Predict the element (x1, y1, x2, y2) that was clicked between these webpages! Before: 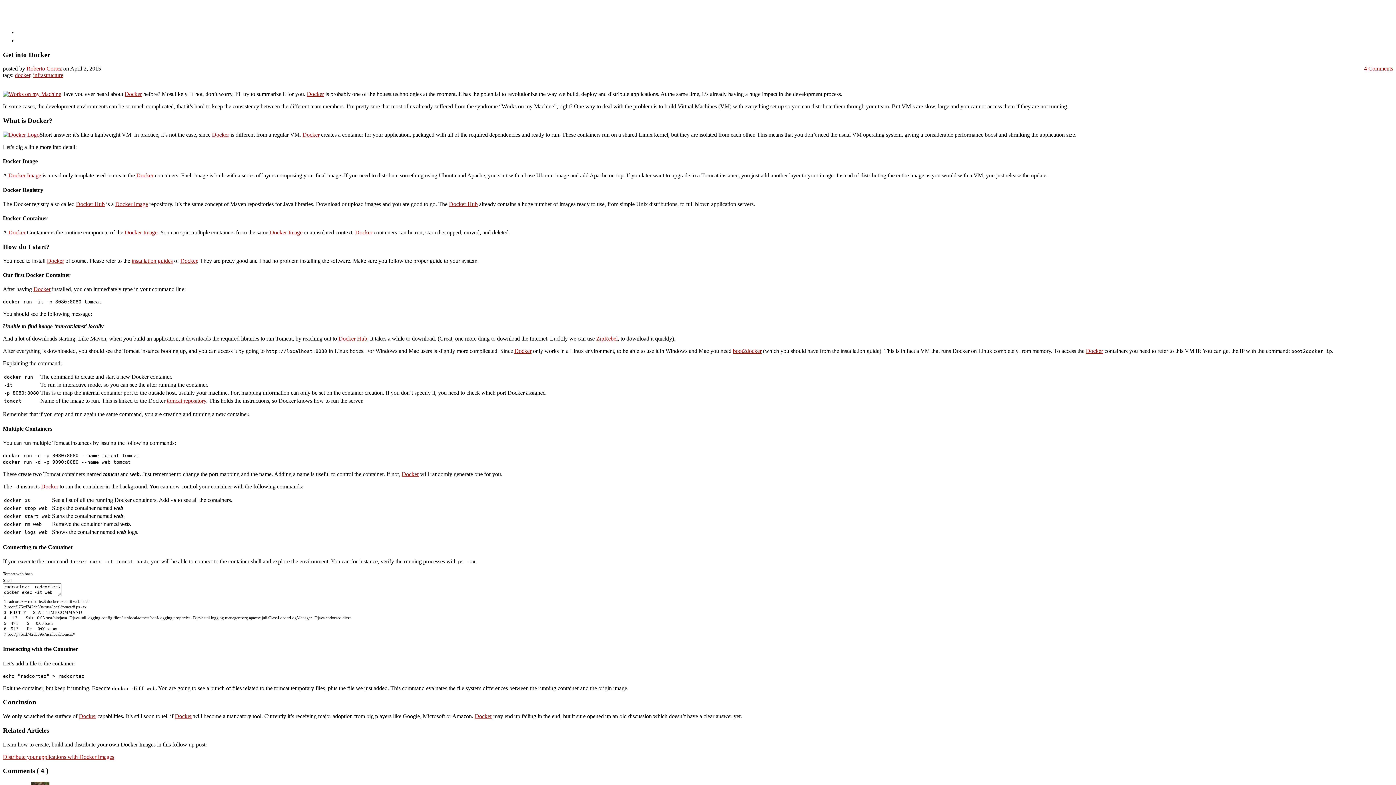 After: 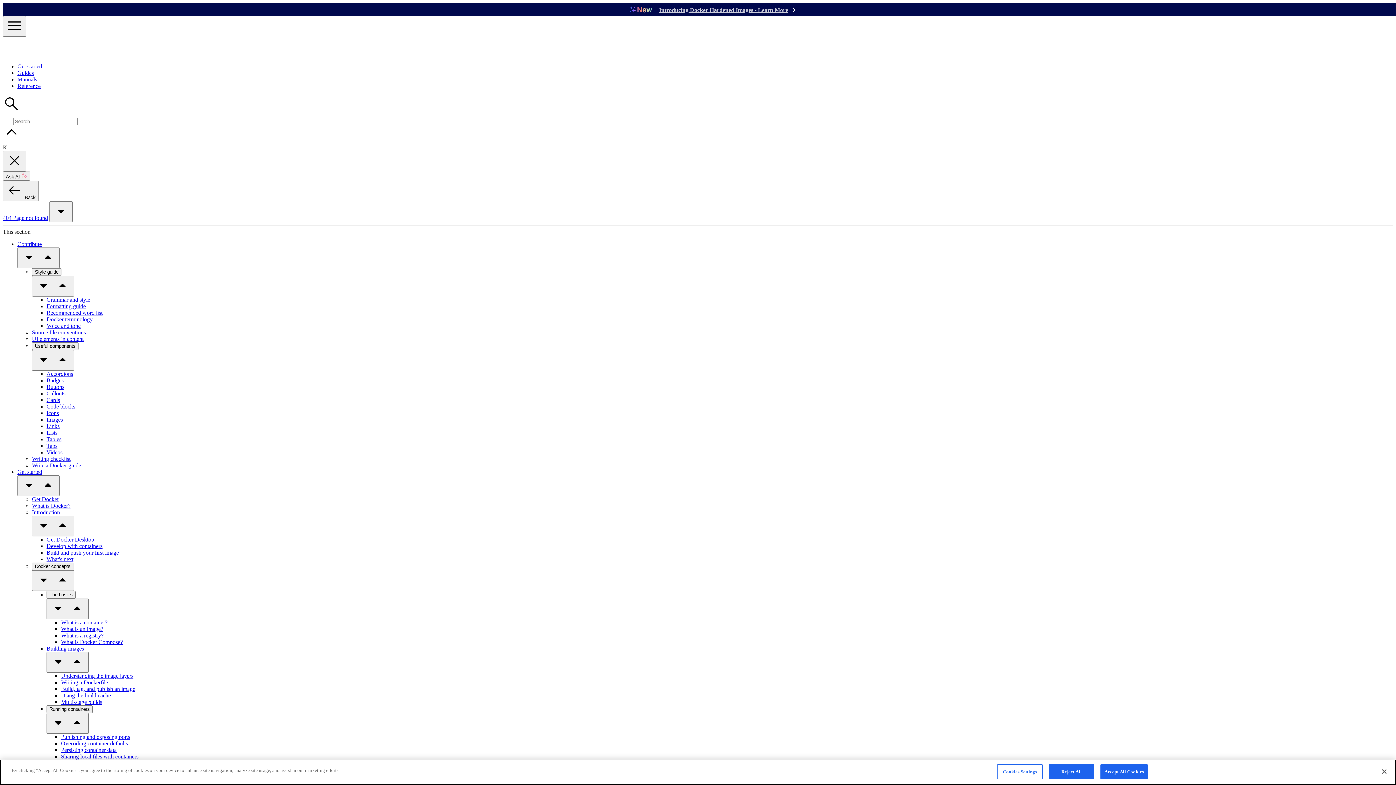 Action: bbox: (115, 201, 148, 207) label: Docker Image